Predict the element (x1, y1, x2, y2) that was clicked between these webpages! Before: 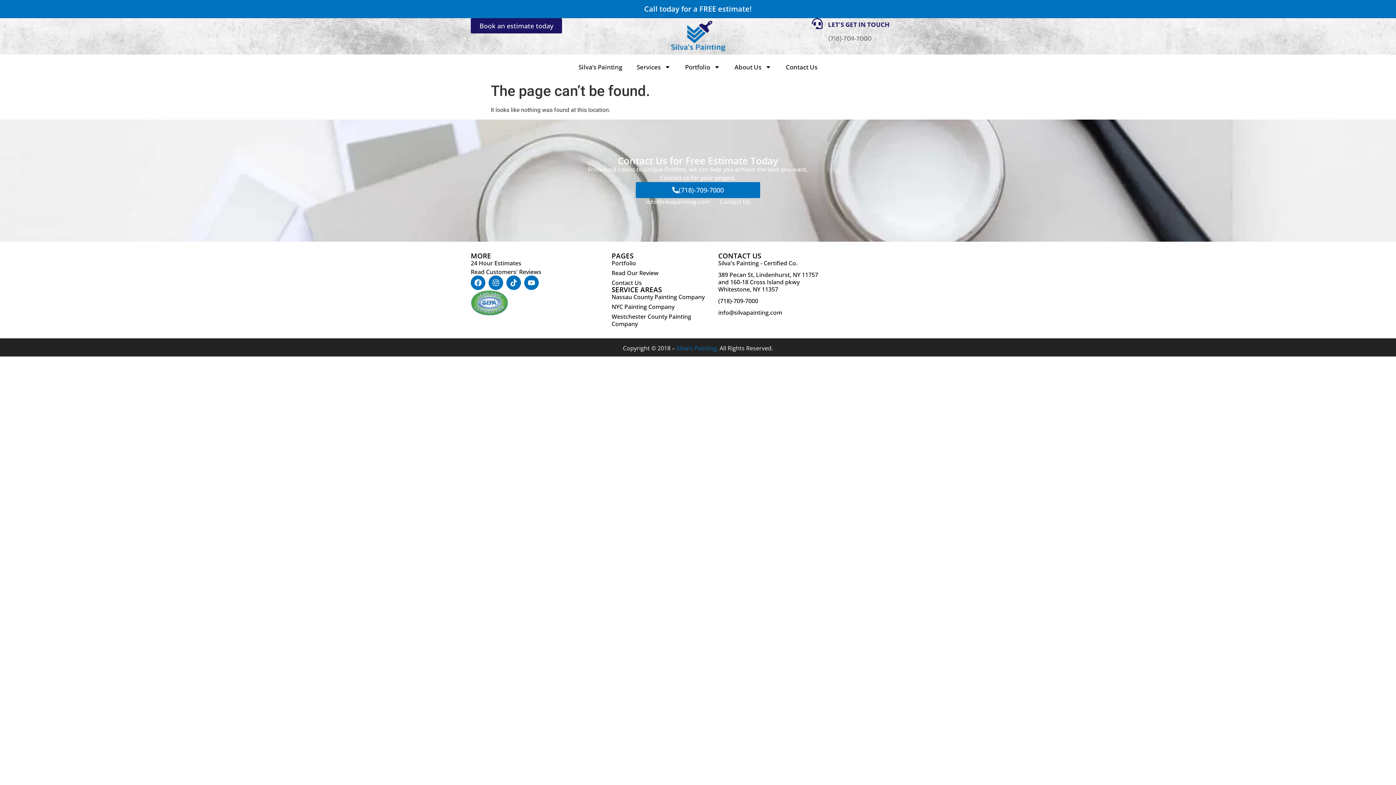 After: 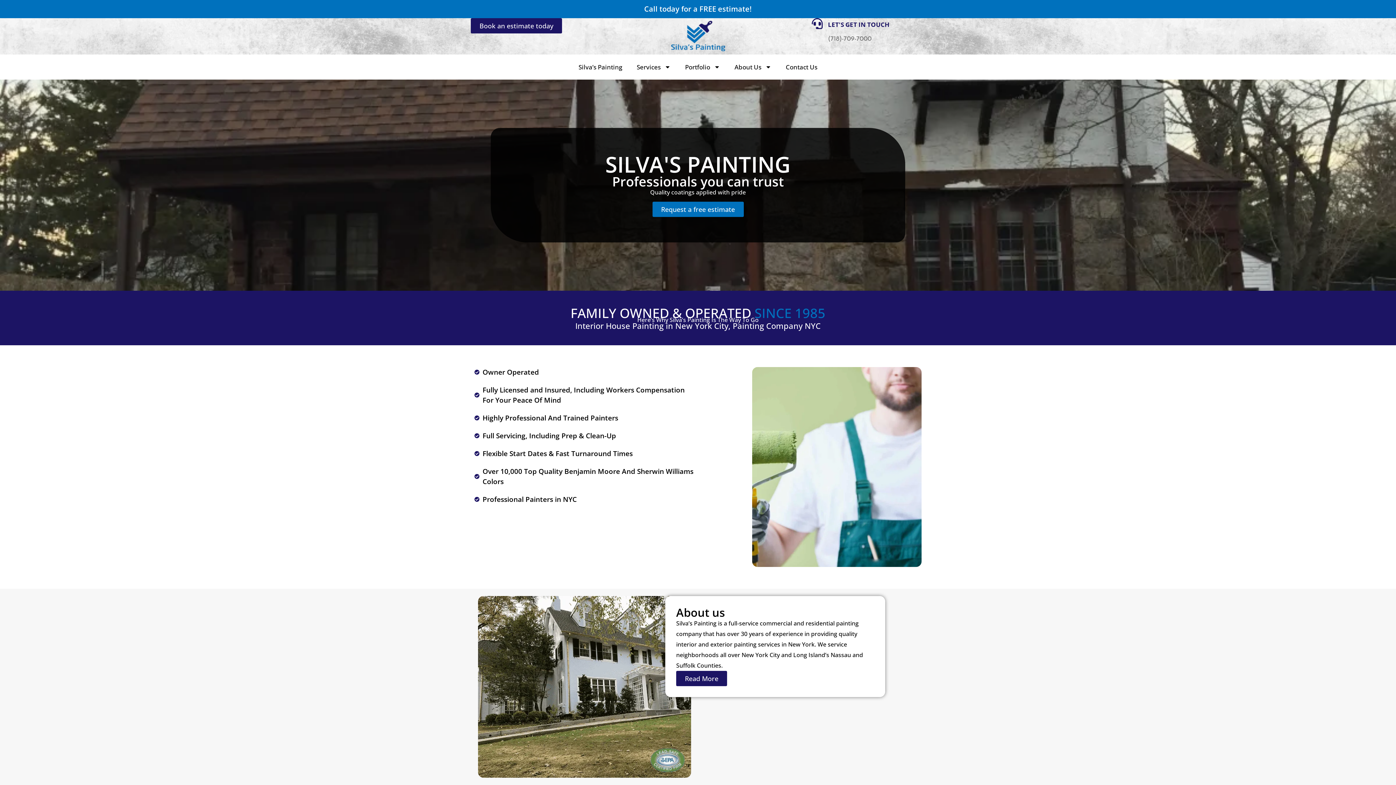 Action: bbox: (666, 18, 730, 54)